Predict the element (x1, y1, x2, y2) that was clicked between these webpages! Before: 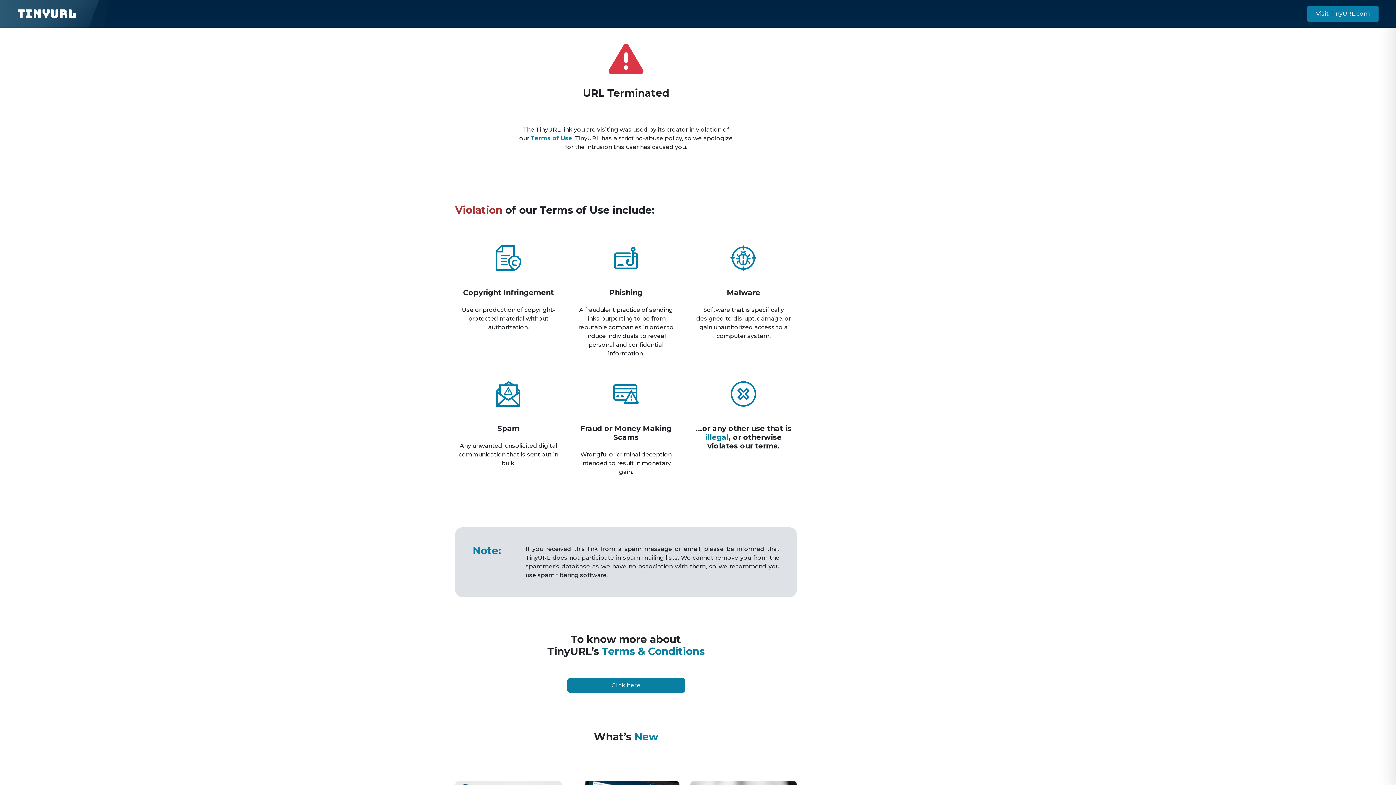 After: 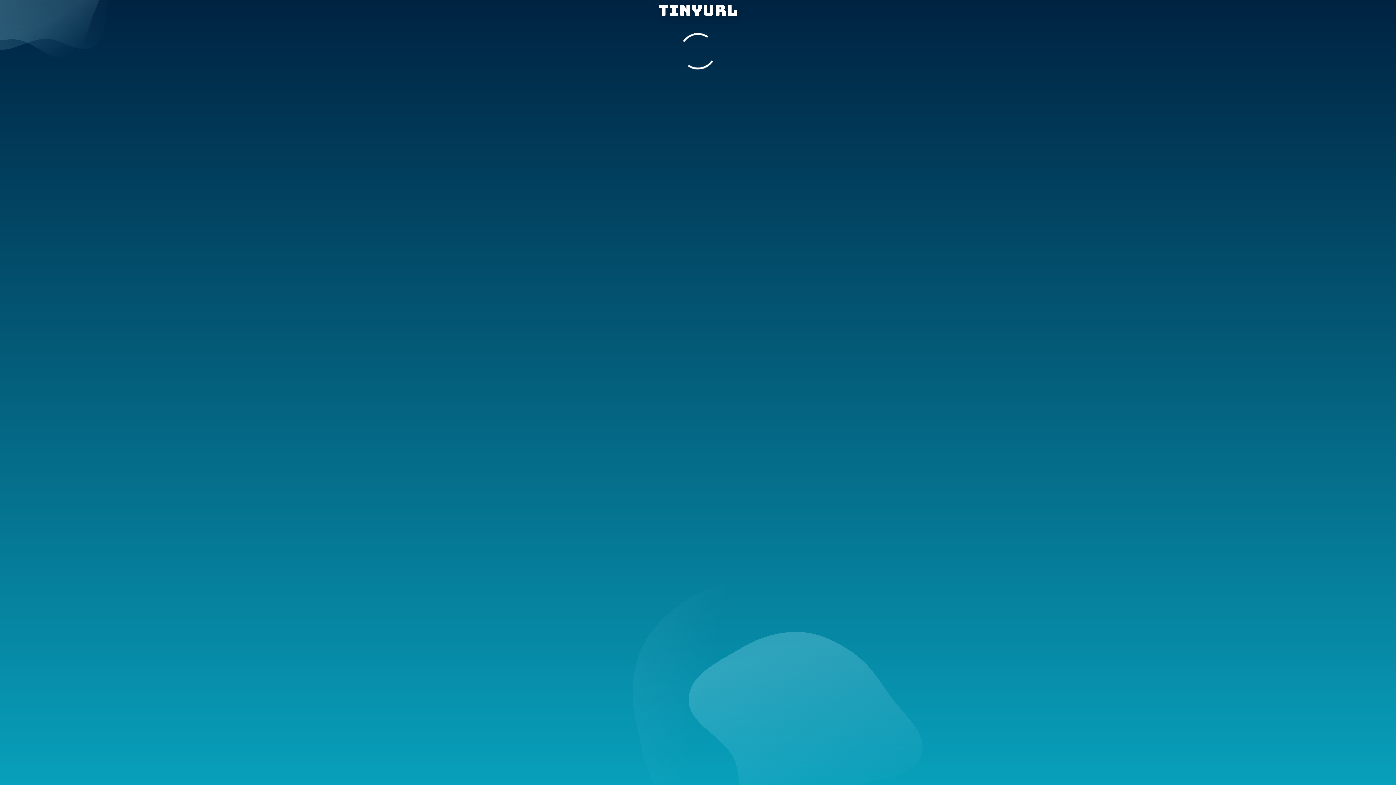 Action: bbox: (567, 678, 685, 693) label: Click here